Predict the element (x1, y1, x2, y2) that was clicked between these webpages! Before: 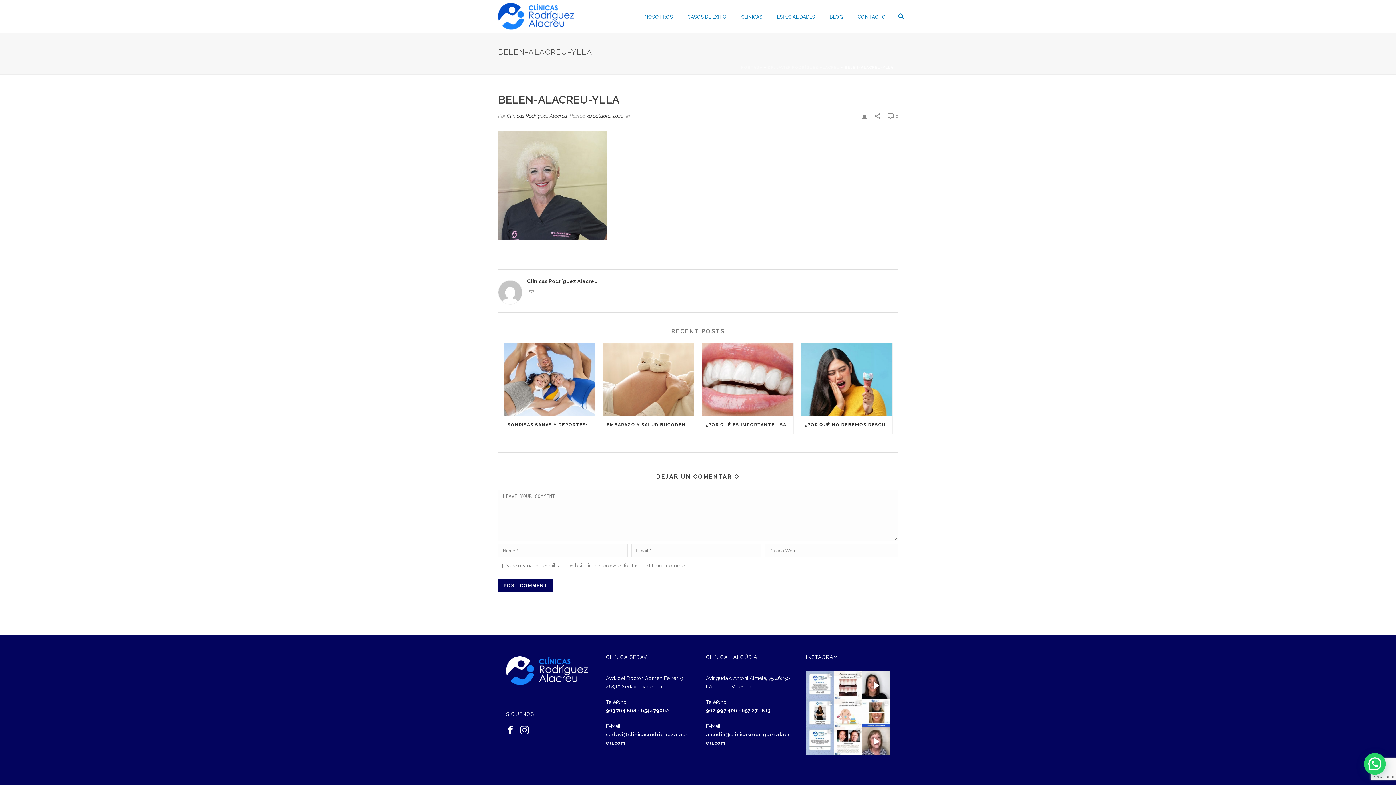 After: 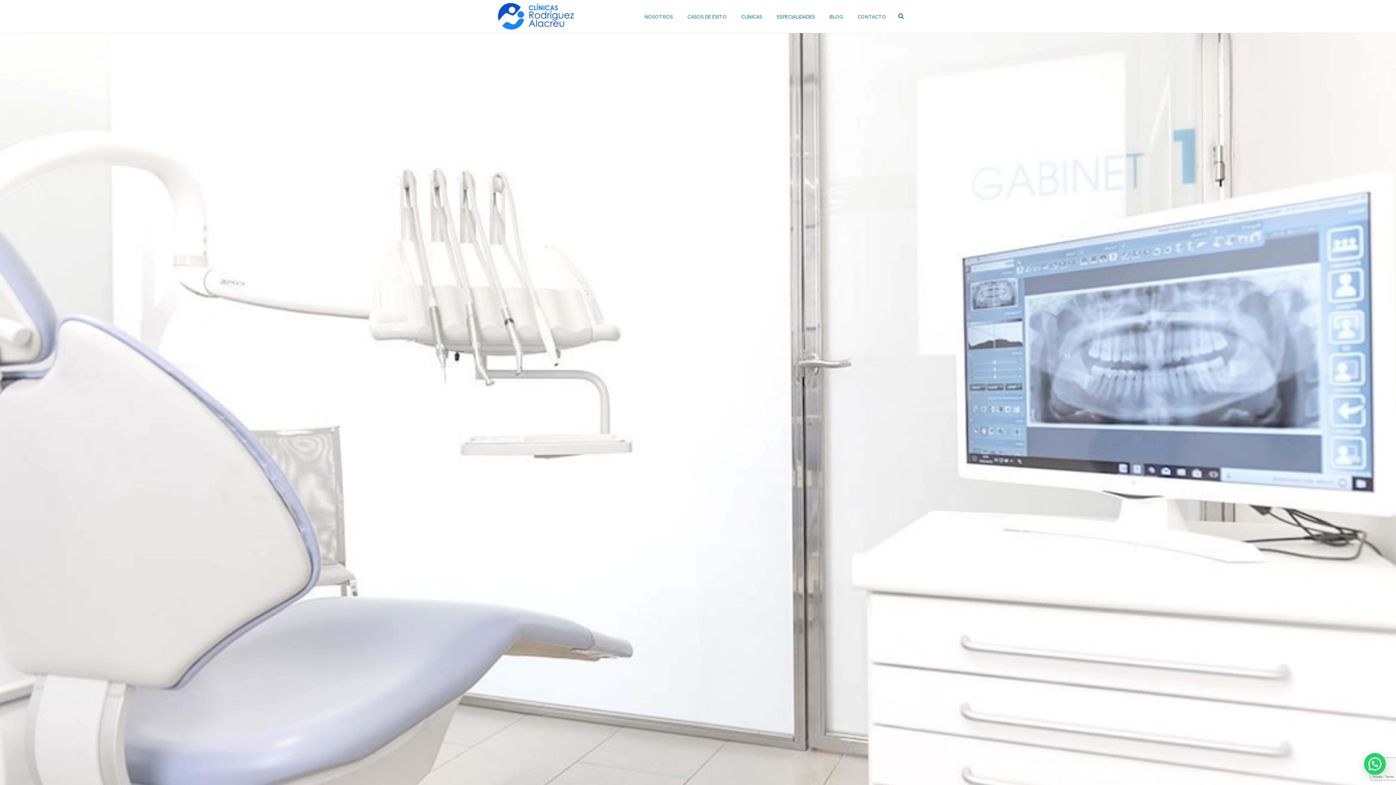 Action: bbox: (741, 65, 762, 69) label: PORTADA